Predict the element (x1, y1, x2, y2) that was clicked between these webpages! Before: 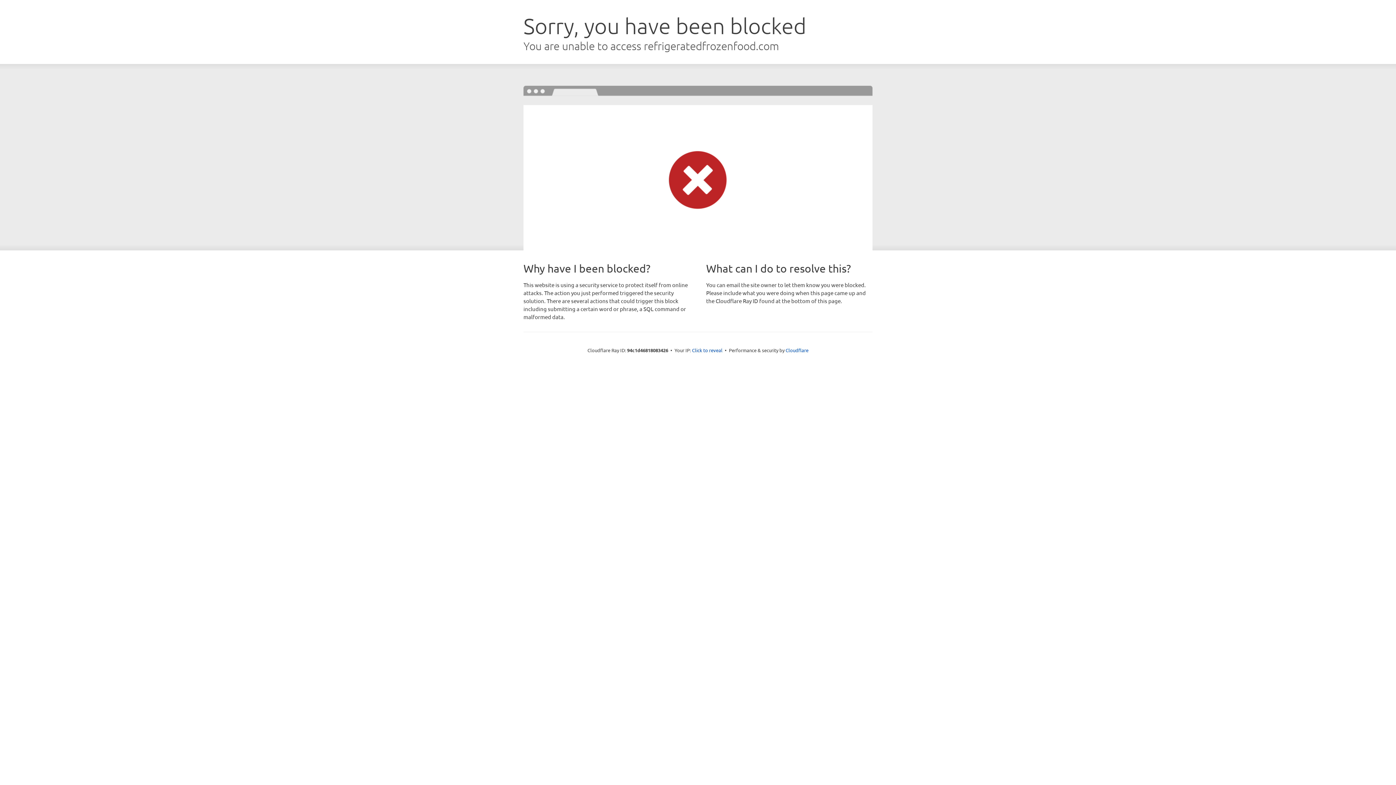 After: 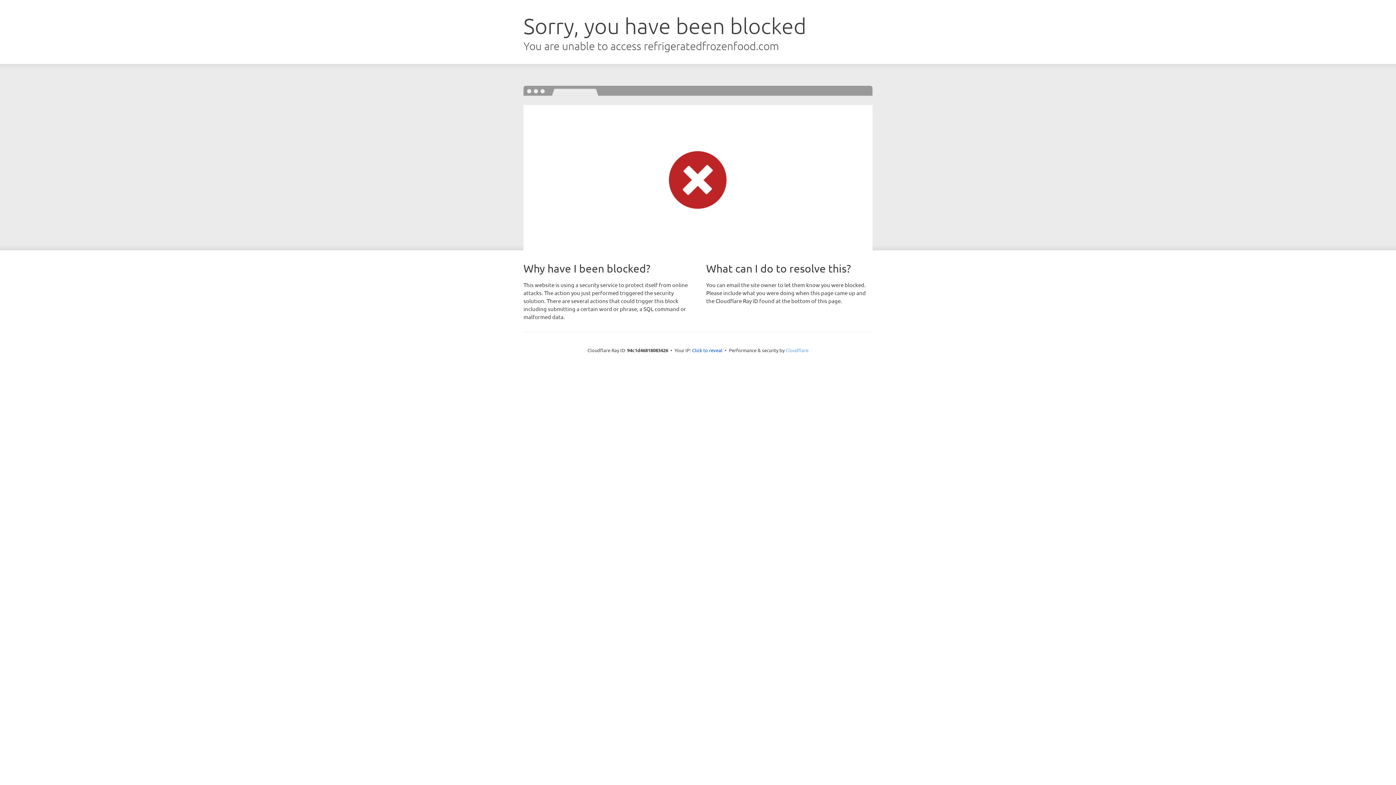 Action: label: Cloudflare bbox: (785, 347, 808, 353)